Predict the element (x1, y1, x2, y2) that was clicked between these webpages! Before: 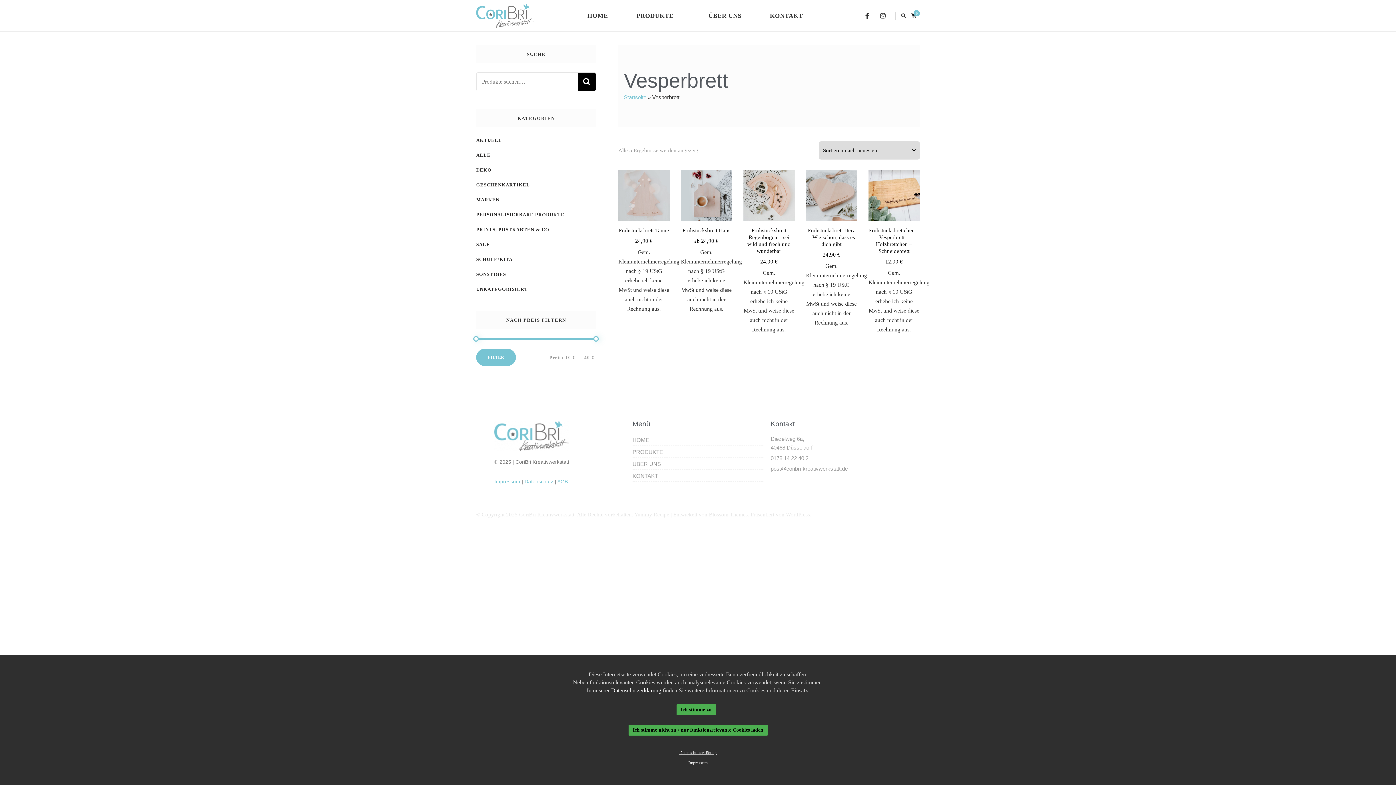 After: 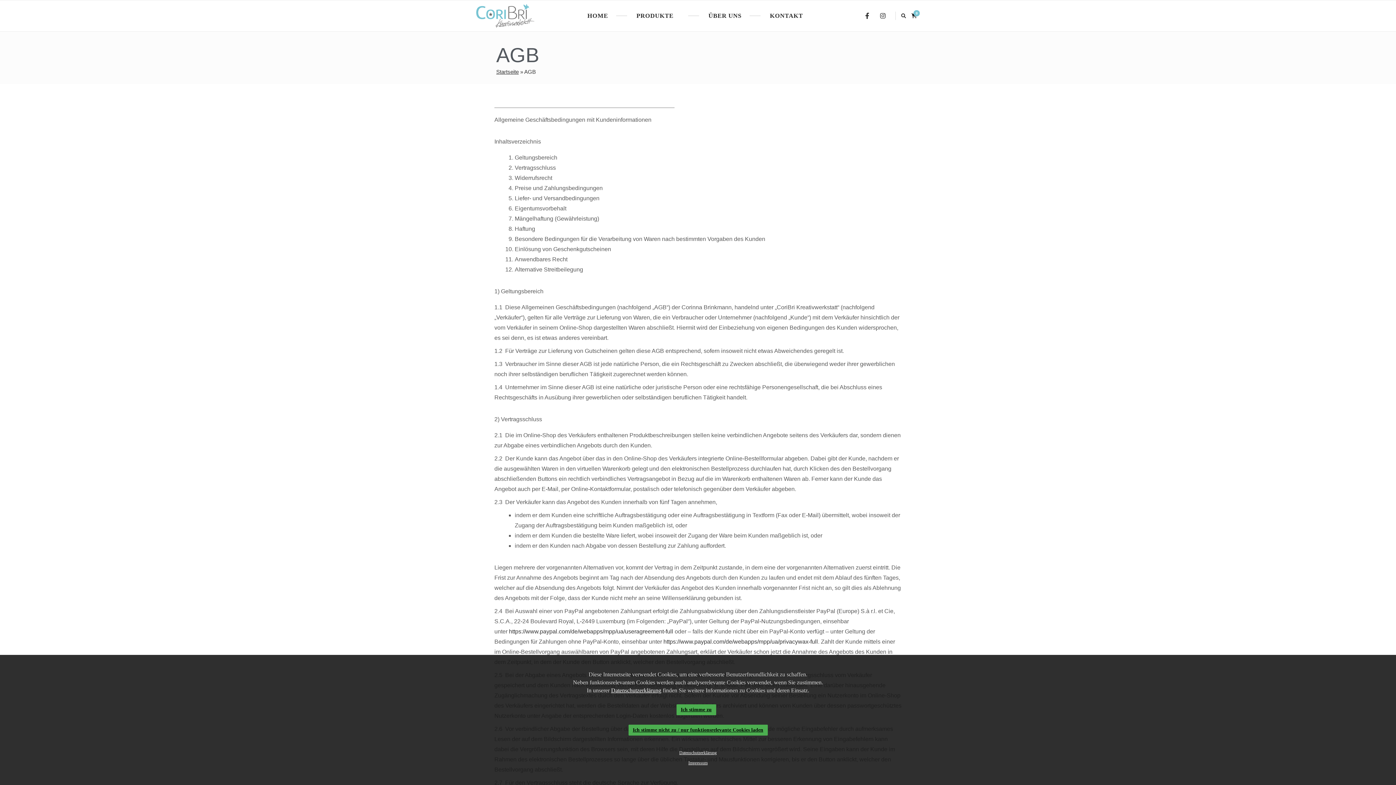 Action: label: AGB bbox: (557, 478, 568, 484)